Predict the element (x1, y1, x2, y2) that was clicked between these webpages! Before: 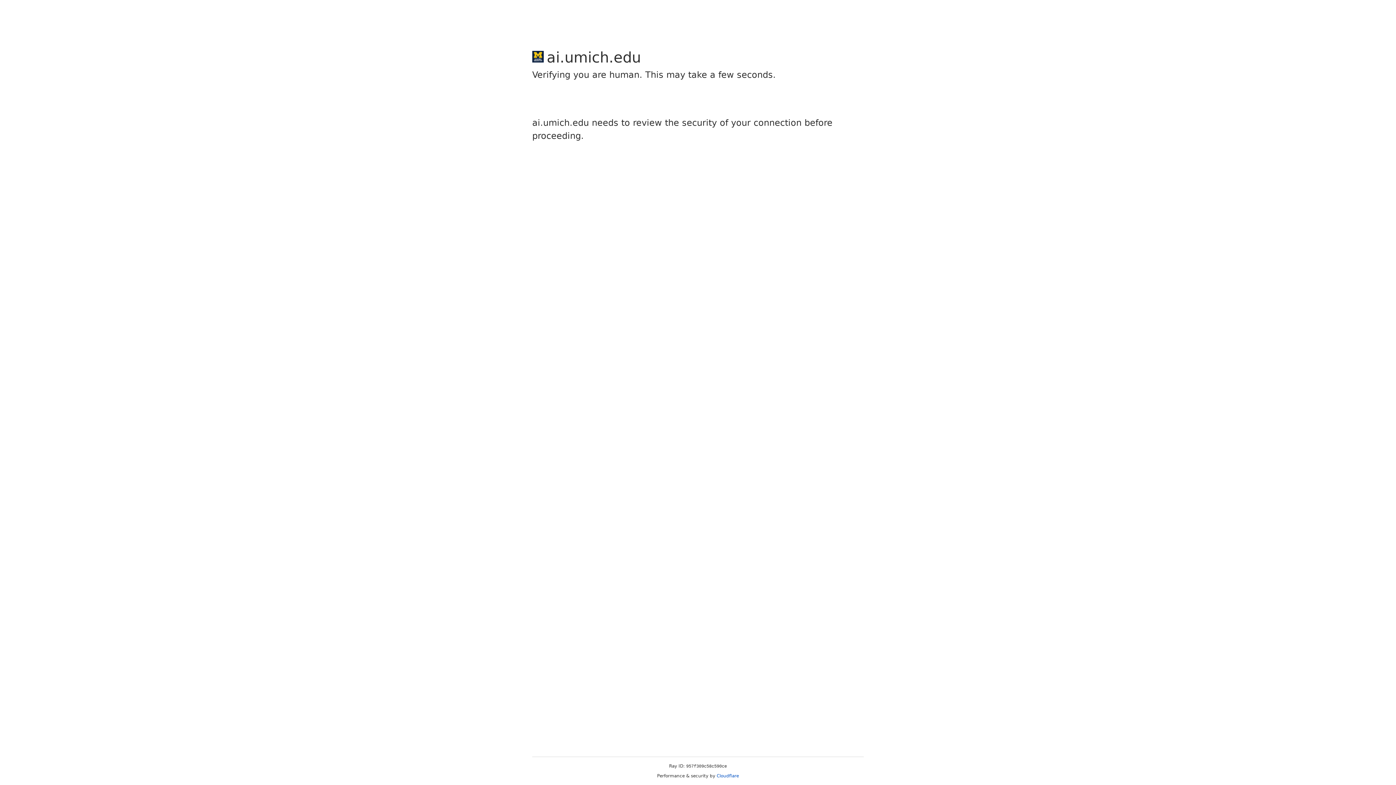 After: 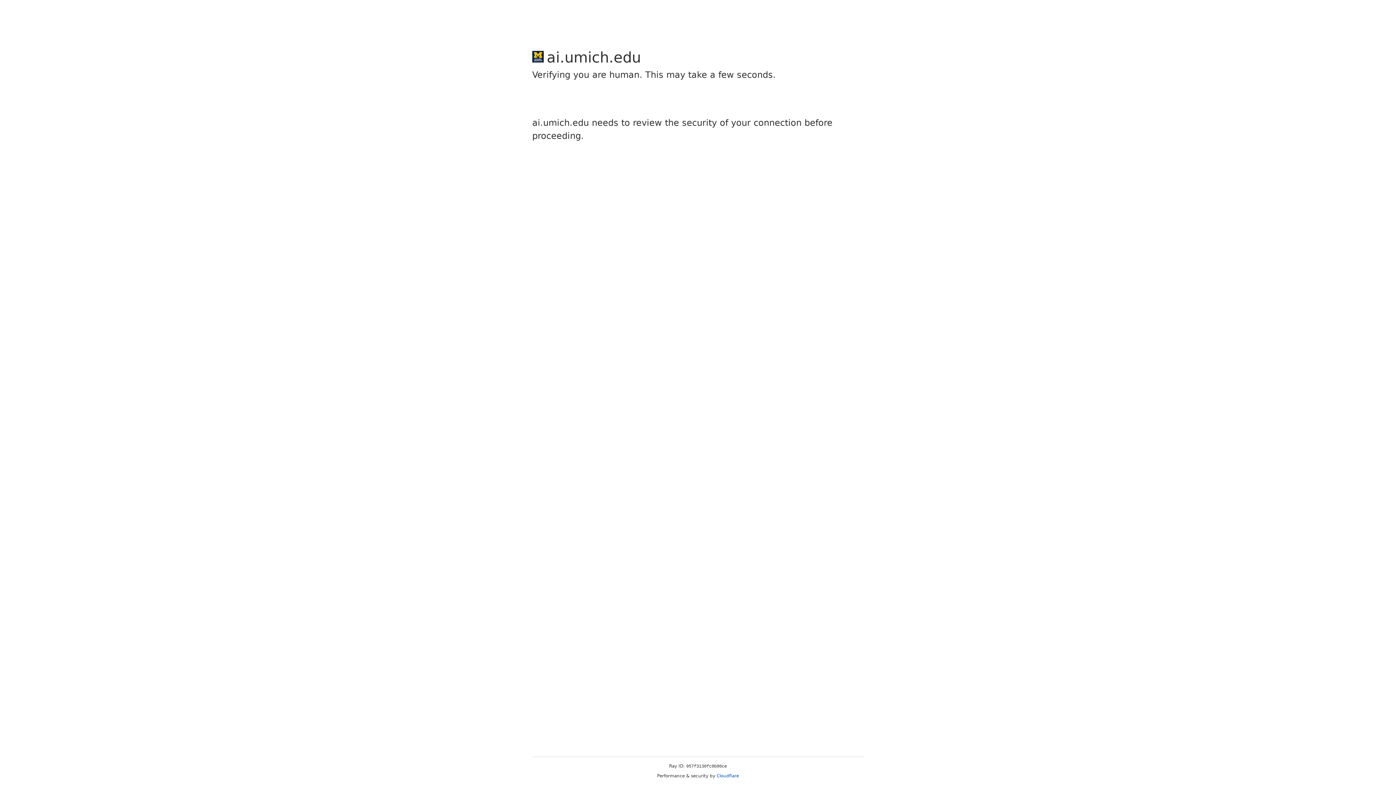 Action: bbox: (716, 773, 739, 778) label: Cloudflare